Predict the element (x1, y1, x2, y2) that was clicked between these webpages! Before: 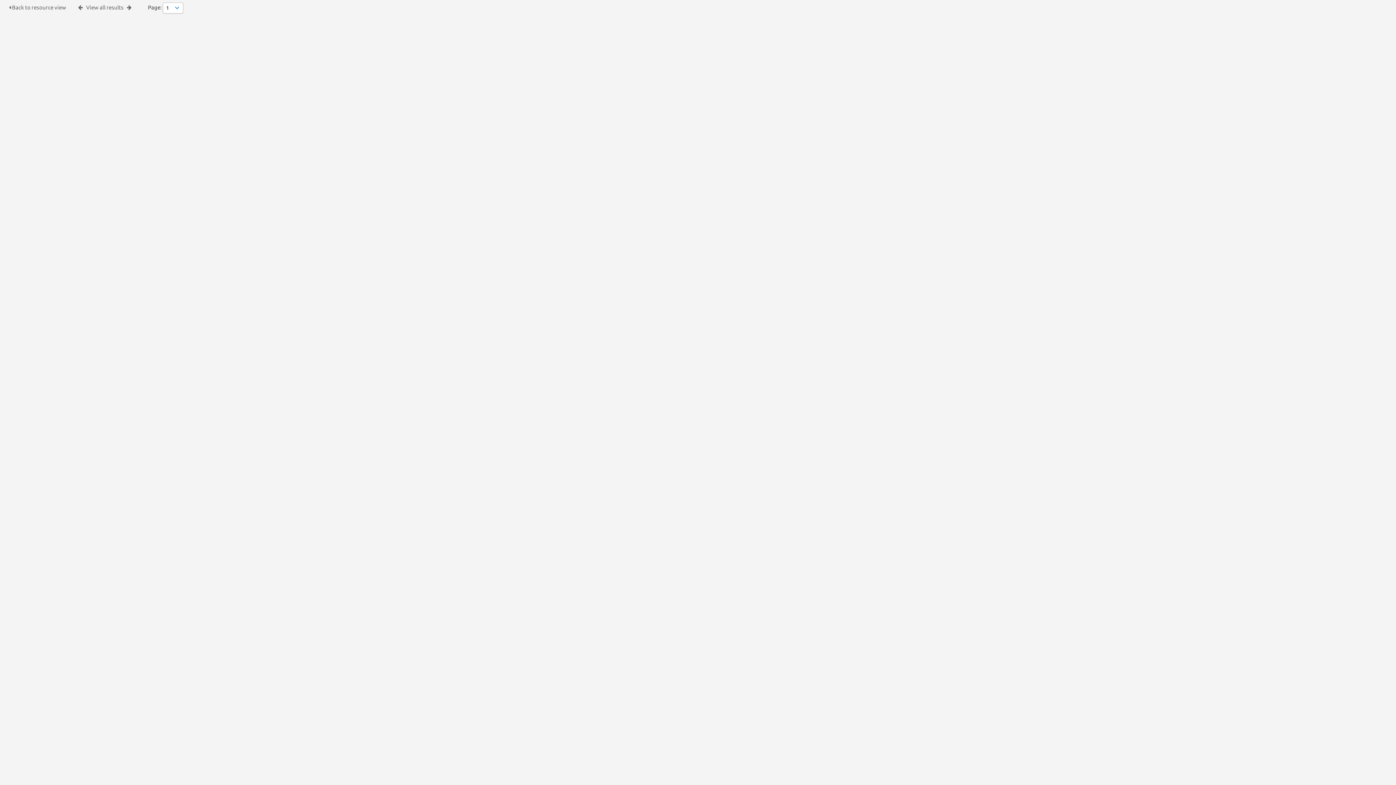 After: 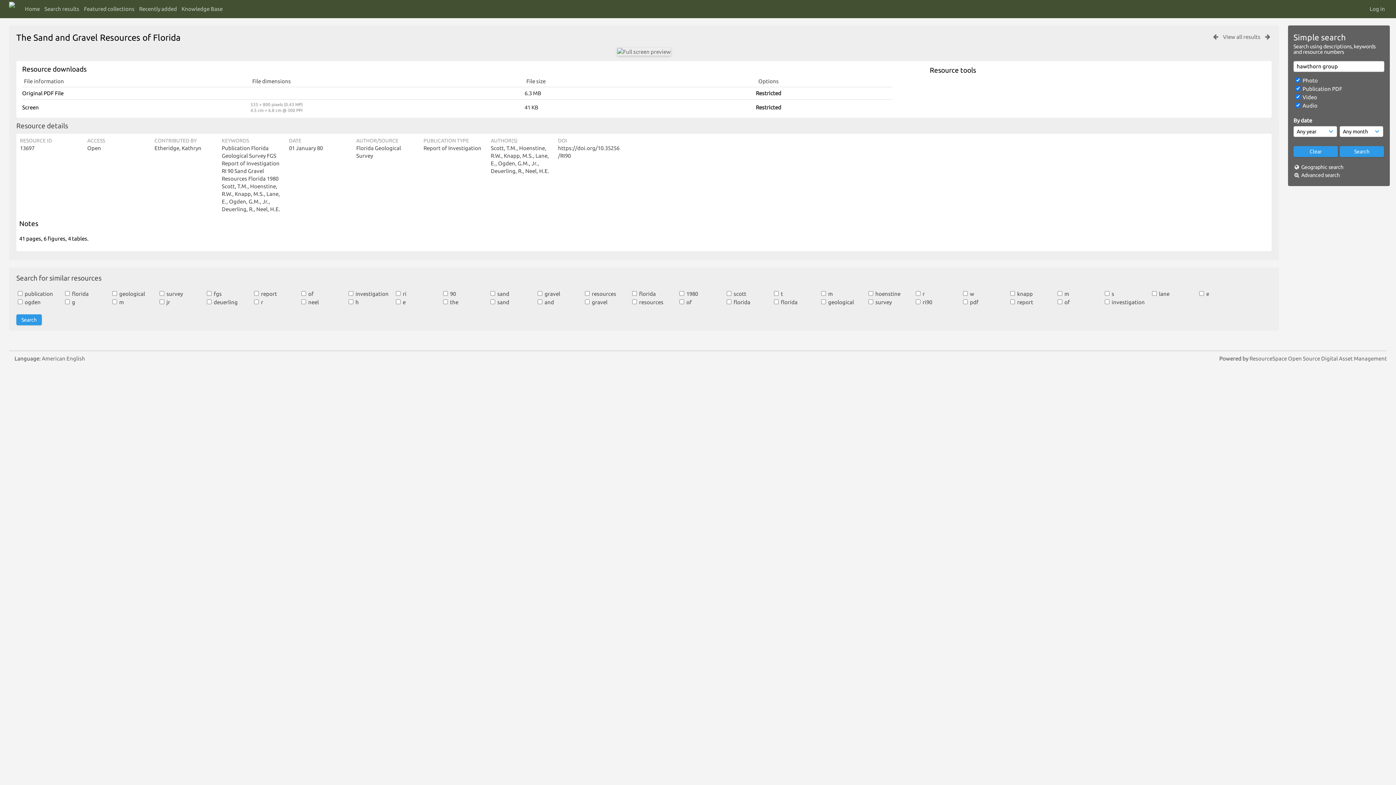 Action: bbox: (9, 4, 66, 10) label:  Back to resource view